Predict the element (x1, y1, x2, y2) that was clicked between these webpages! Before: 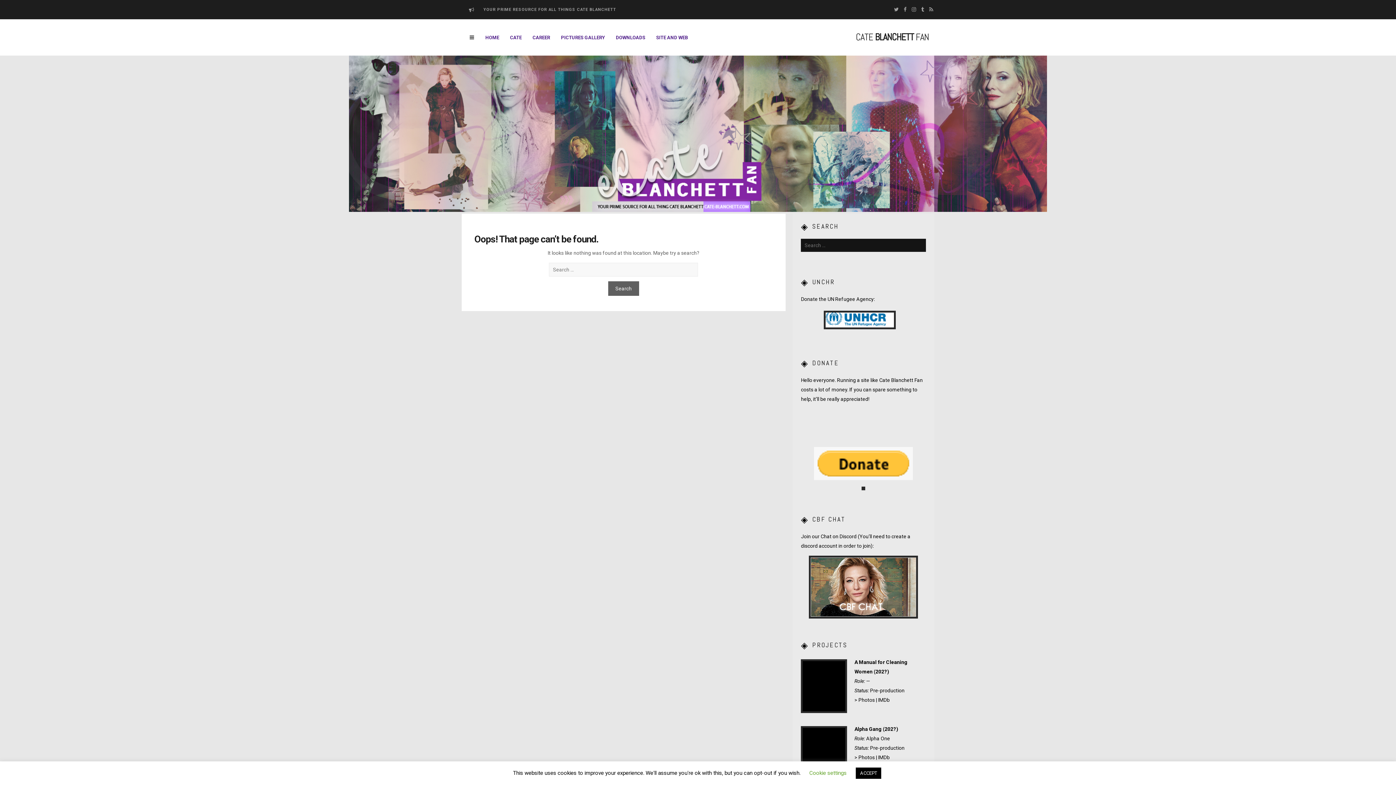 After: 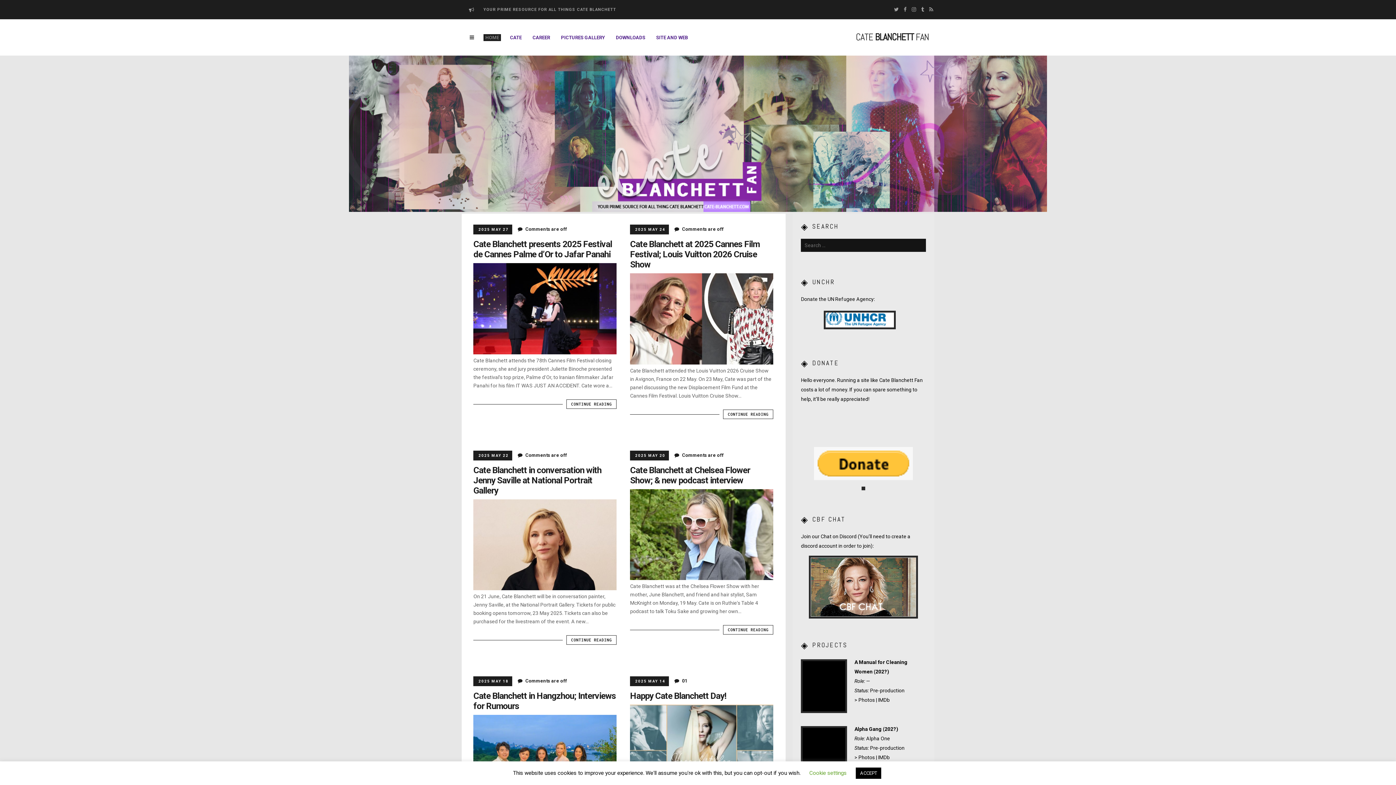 Action: bbox: (483, 34, 501, 41) label: HOME